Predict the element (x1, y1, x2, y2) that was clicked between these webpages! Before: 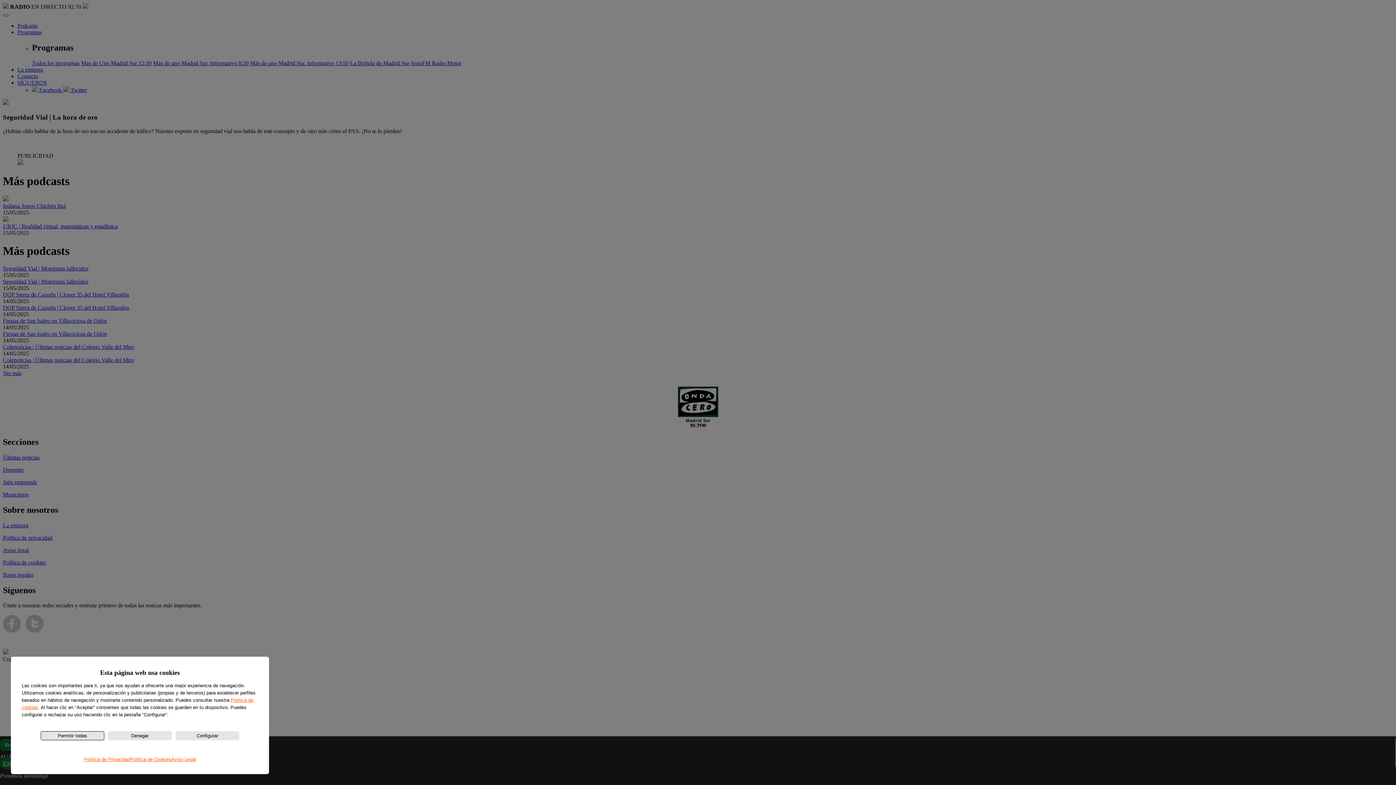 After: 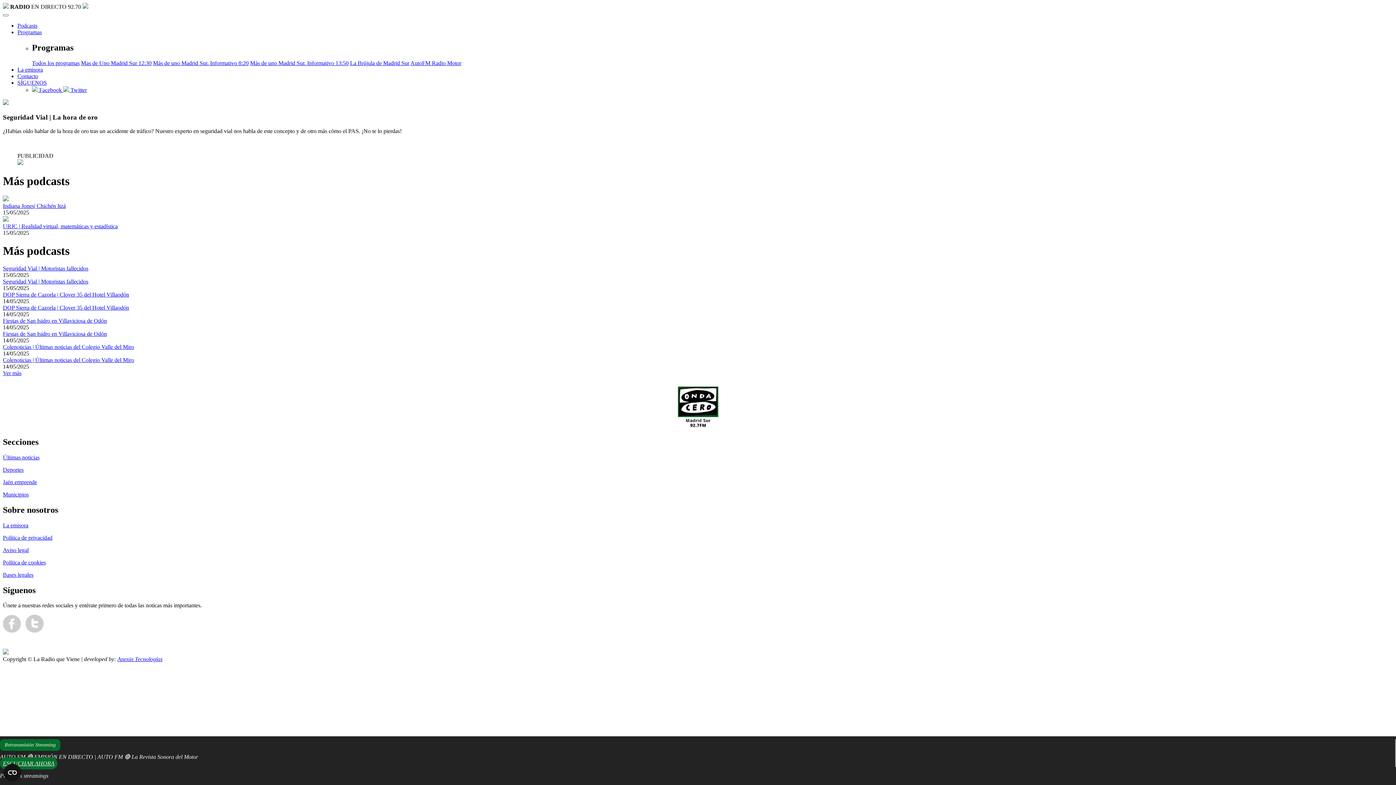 Action: label: Denegar bbox: (108, 731, 171, 740)